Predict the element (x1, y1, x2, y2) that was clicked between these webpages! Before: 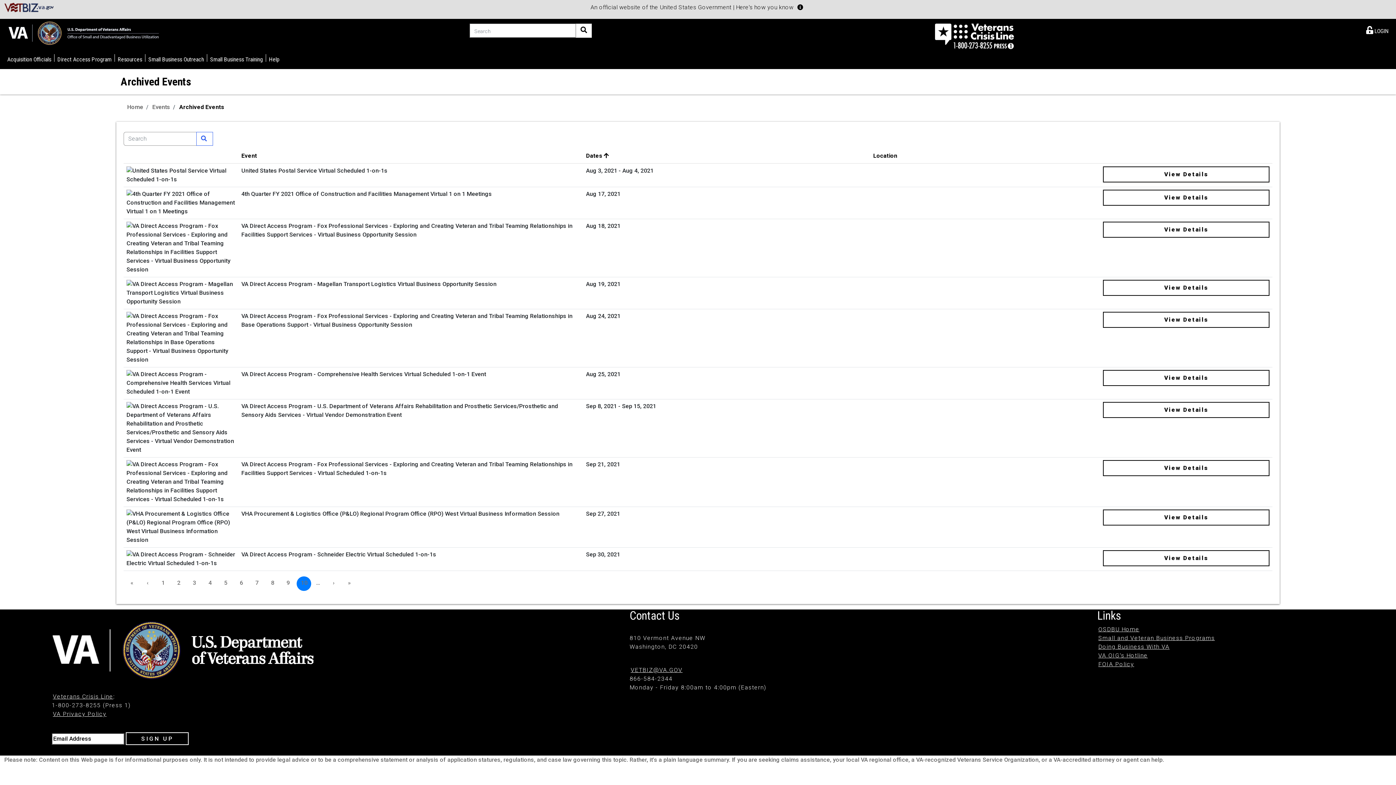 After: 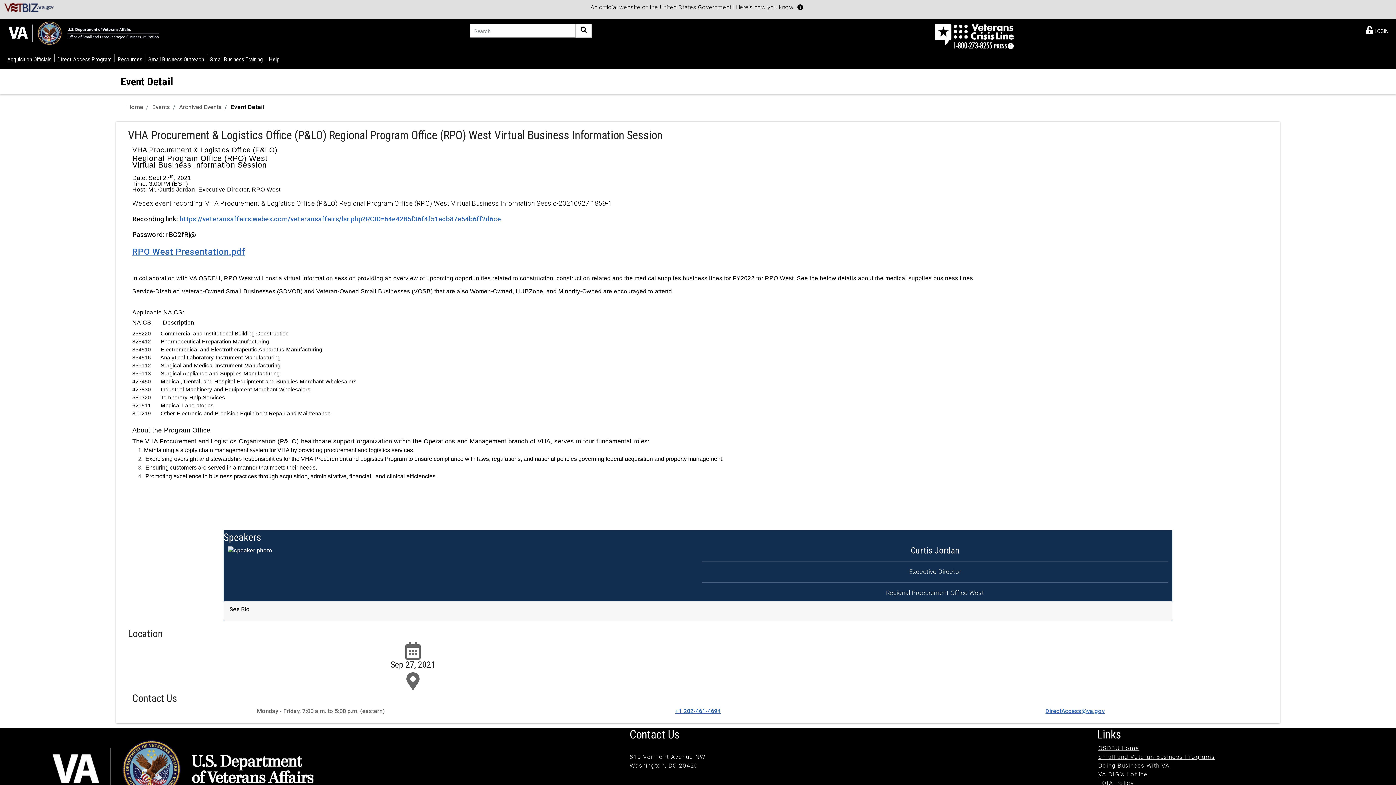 Action: bbox: (1103, 509, 1269, 525) label: View Details